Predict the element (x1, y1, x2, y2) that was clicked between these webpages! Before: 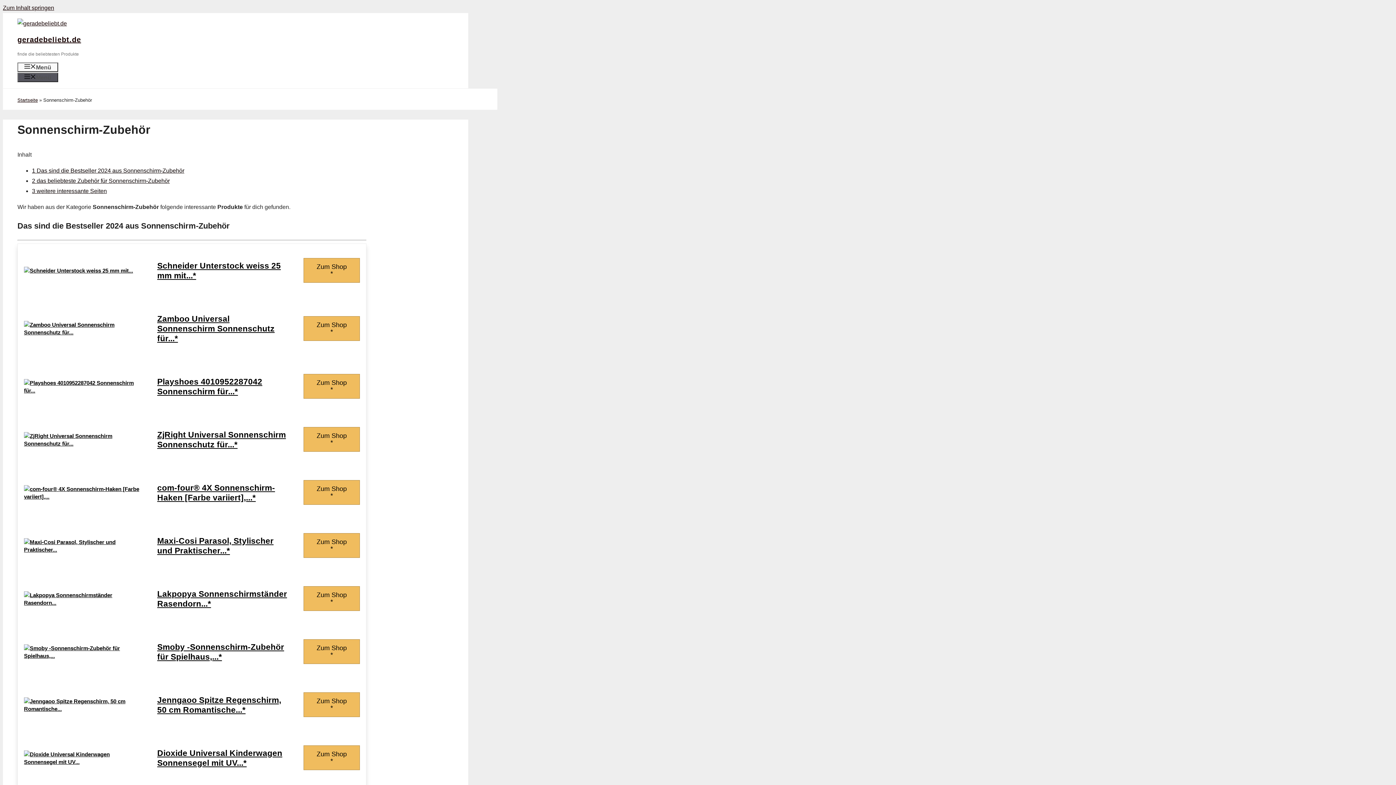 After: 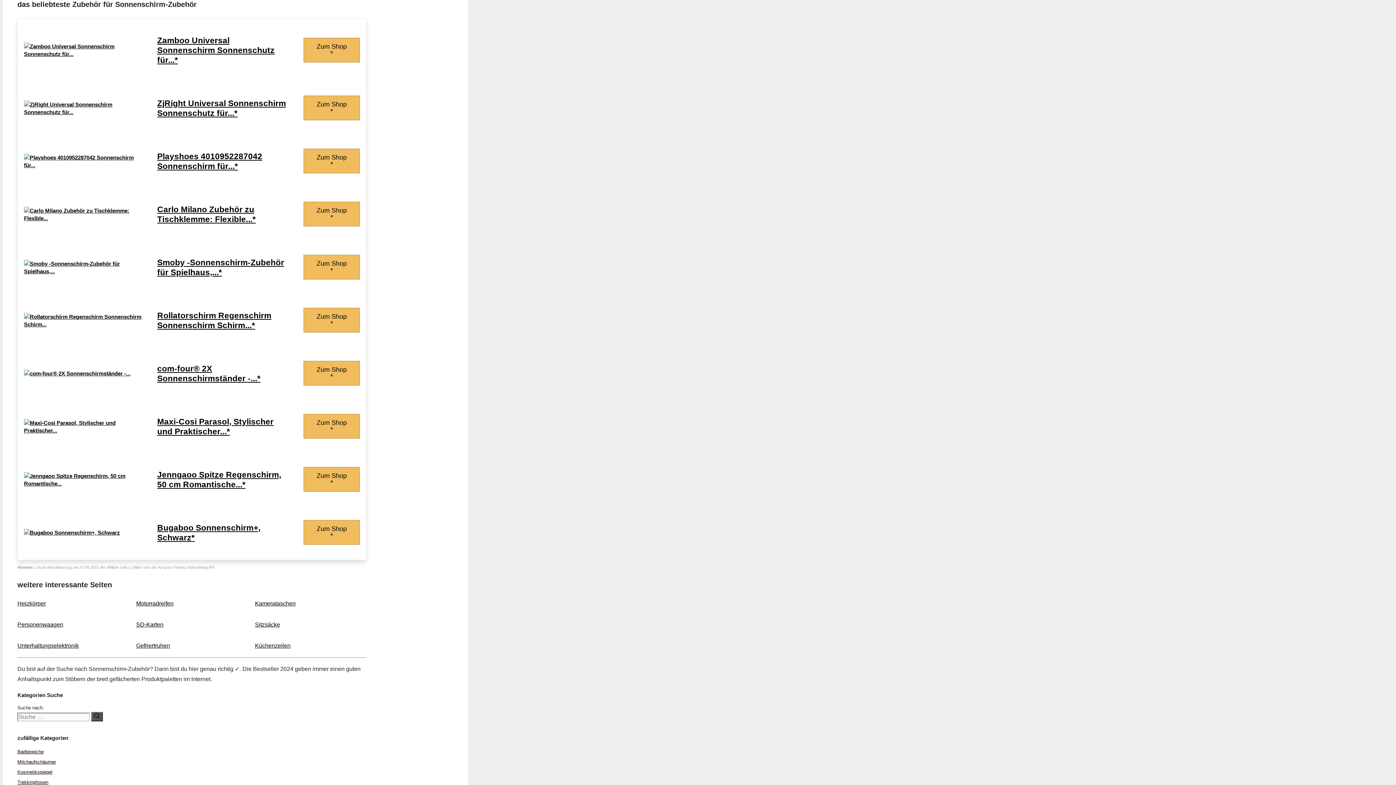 Action: bbox: (32, 177, 169, 184) label: 2 das beliebteste Zubehör für Sonnenschirm-Zubehör